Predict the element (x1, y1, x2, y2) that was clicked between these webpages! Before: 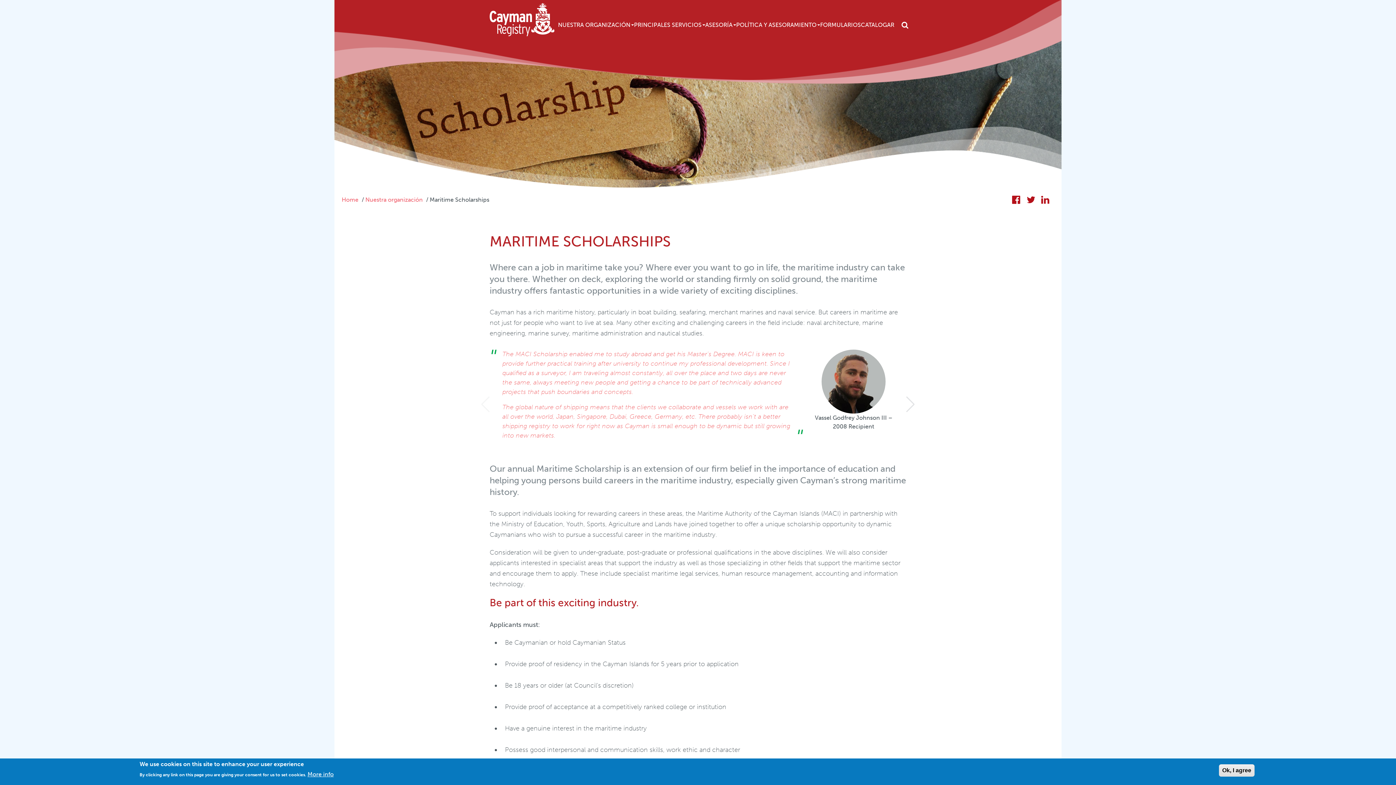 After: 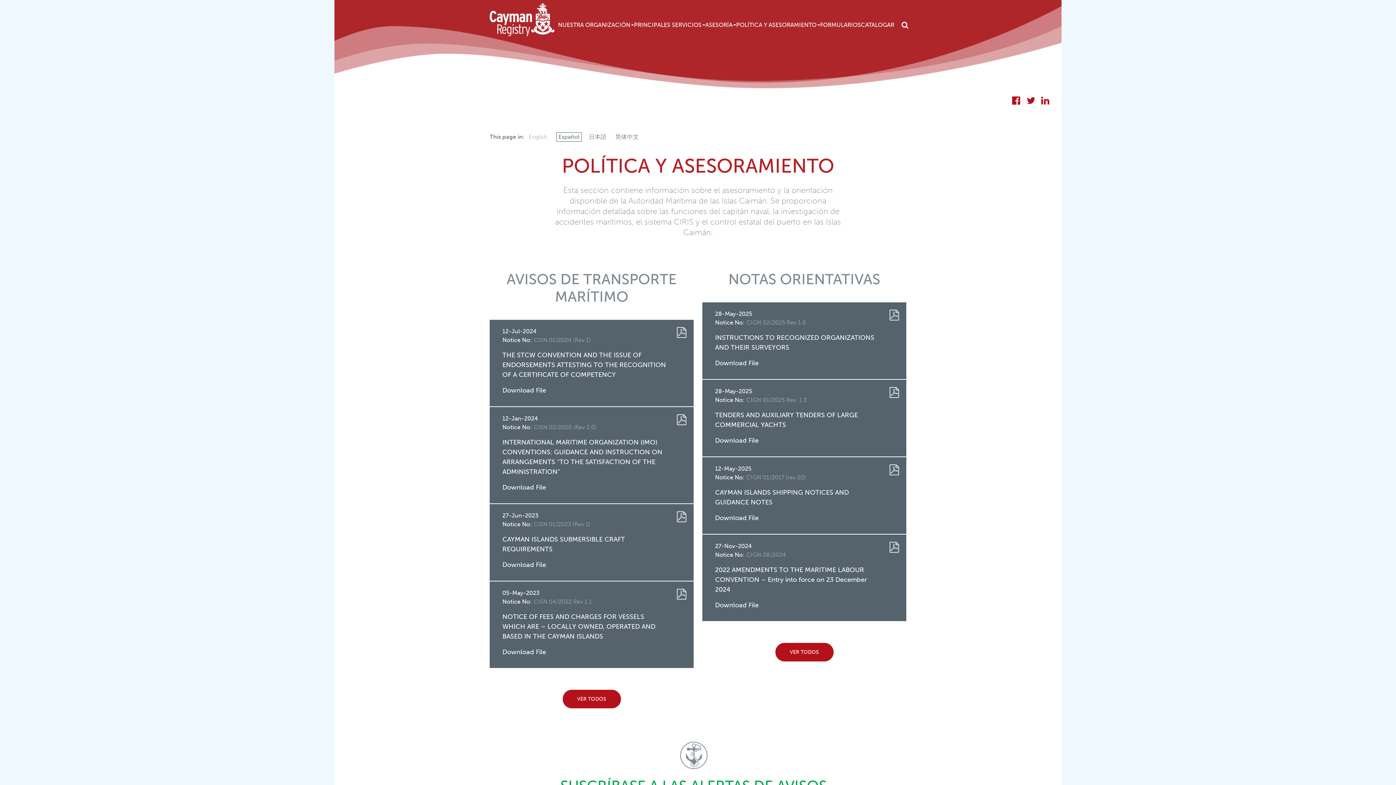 Action: bbox: (736, 20, 820, 29) label: POLÍTICA Y ASESORAMIENTO